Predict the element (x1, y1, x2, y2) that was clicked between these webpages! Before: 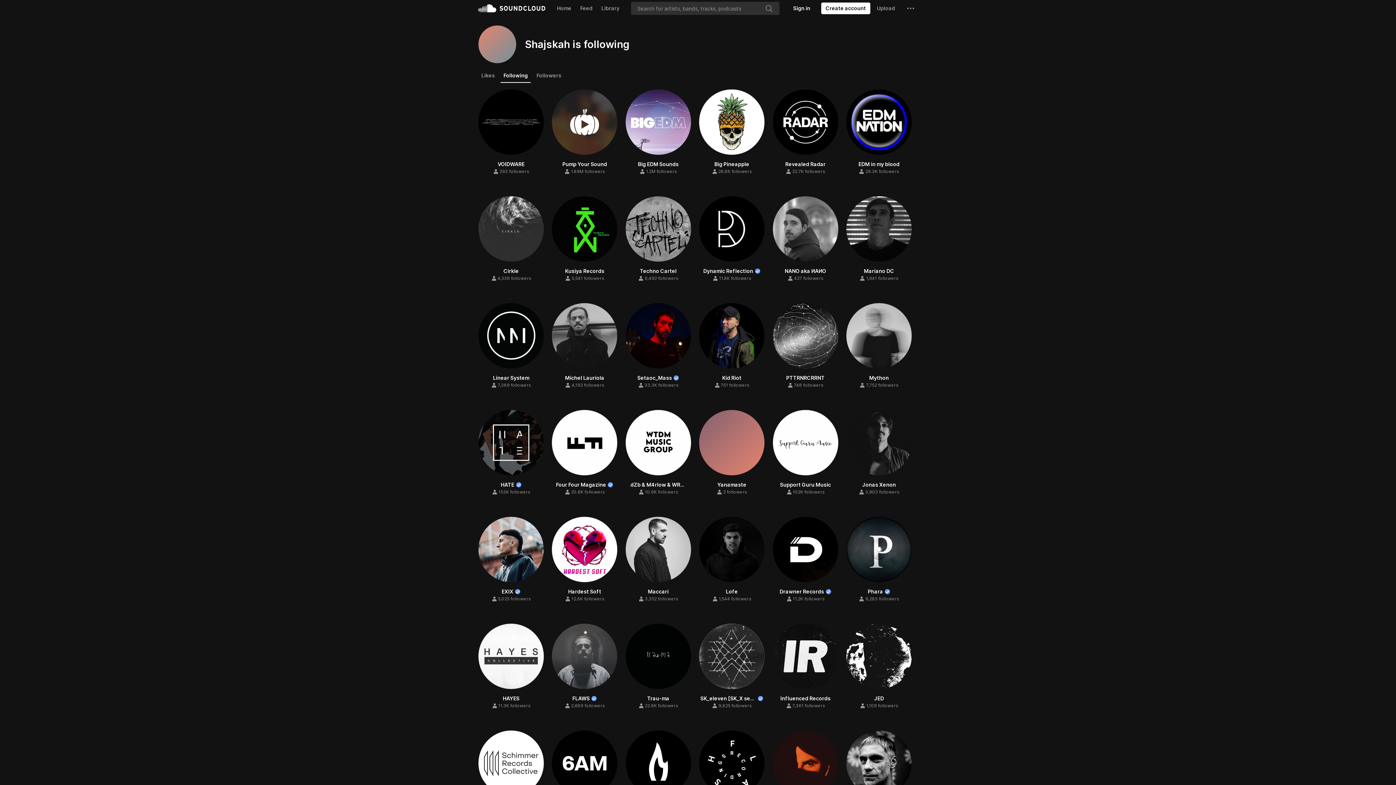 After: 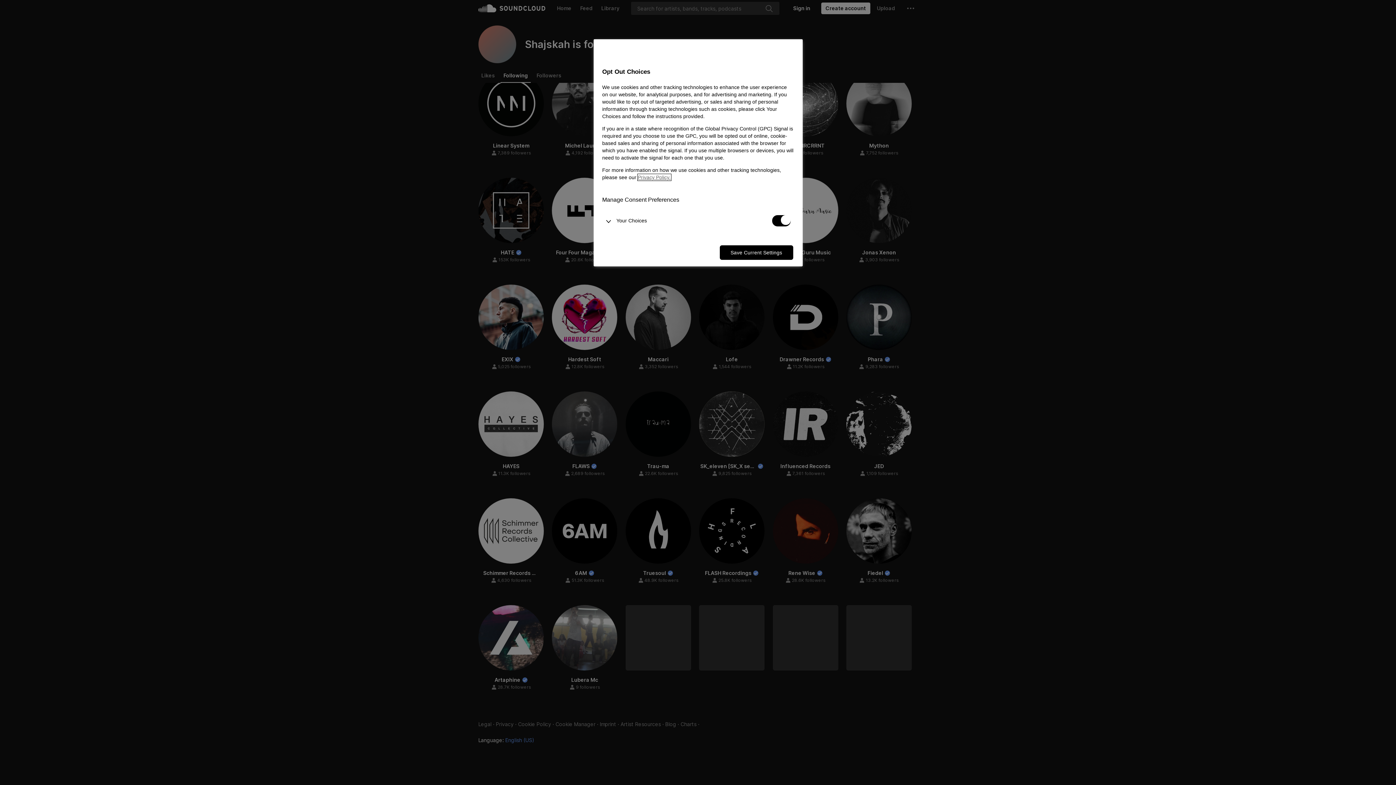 Action: bbox: (555, 384, 595, 390) label: Cookie Manager